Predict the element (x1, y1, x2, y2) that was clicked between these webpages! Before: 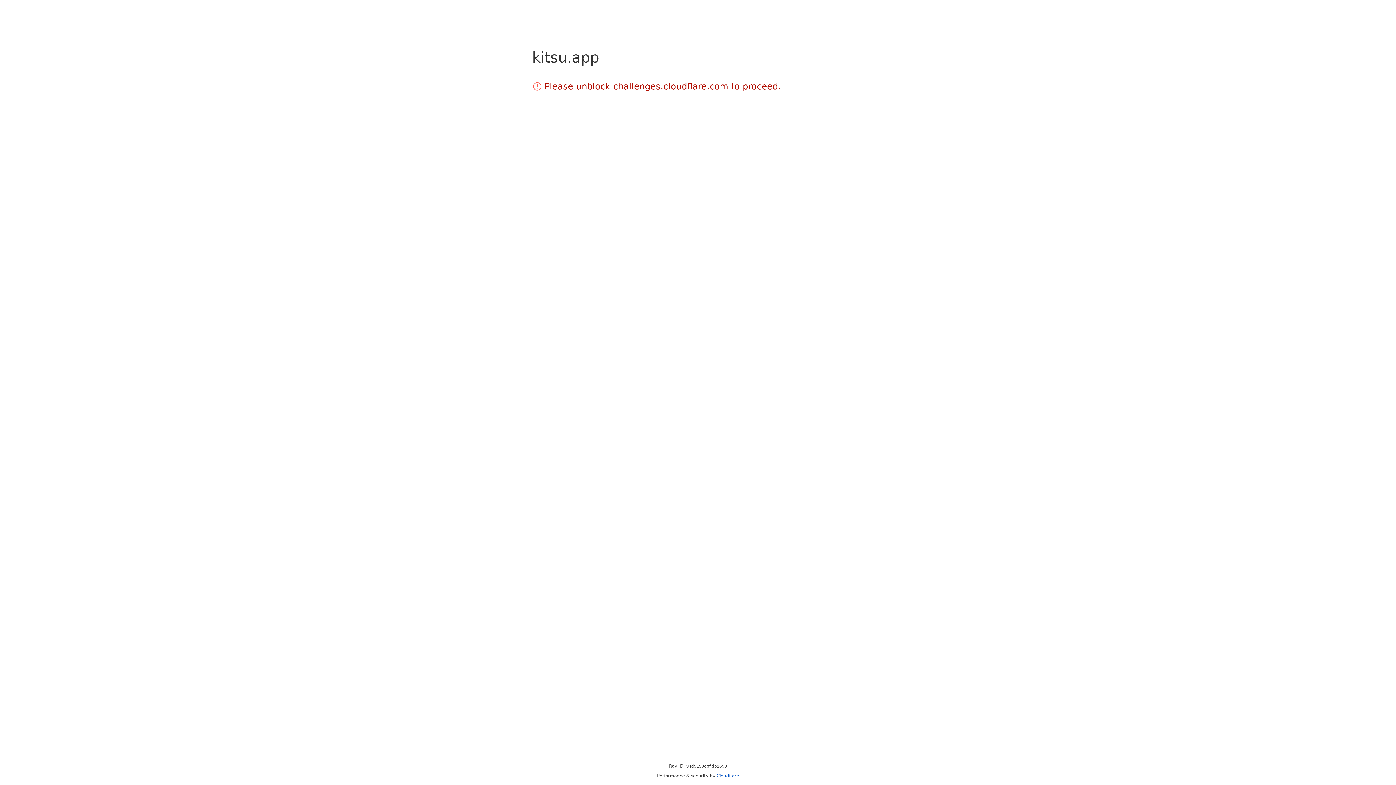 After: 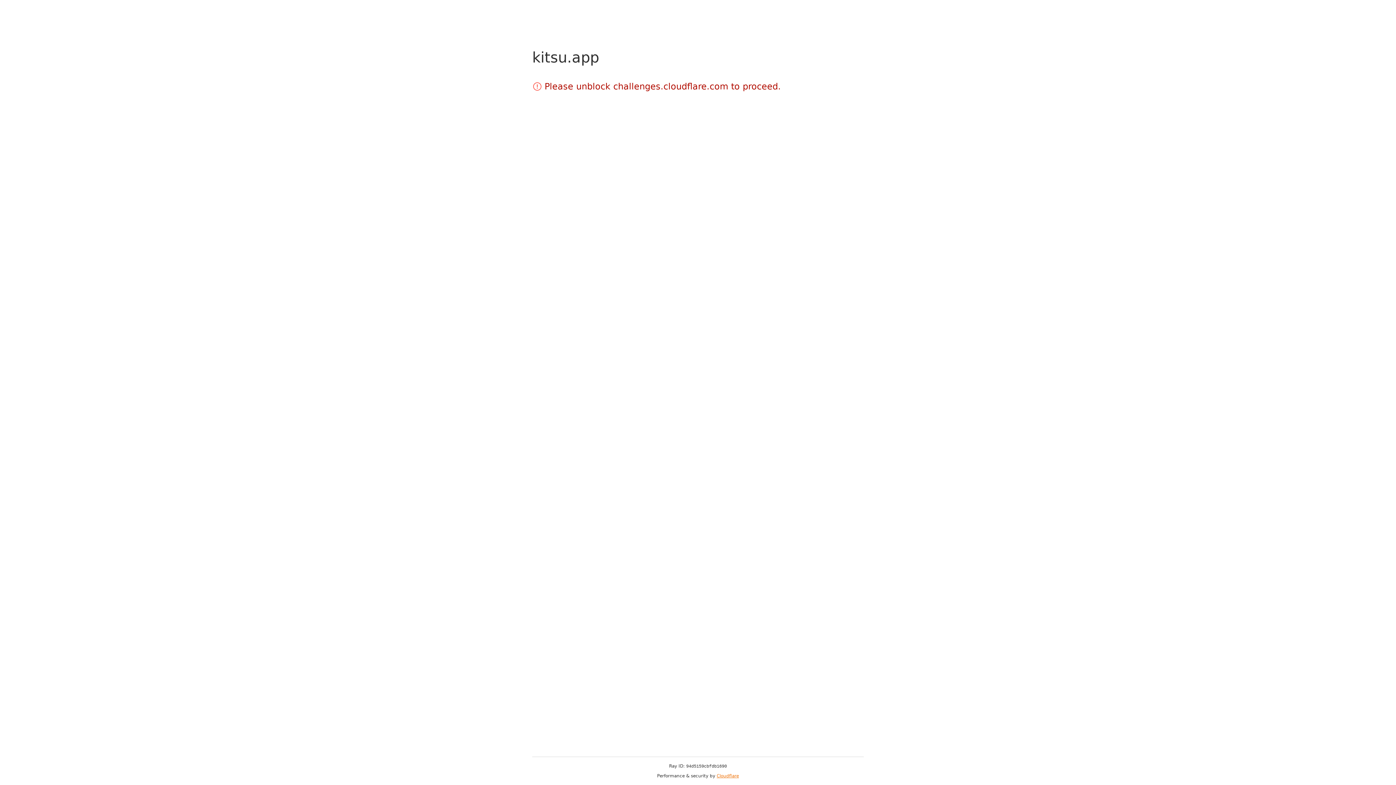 Action: label: Cloudflare bbox: (716, 773, 739, 778)